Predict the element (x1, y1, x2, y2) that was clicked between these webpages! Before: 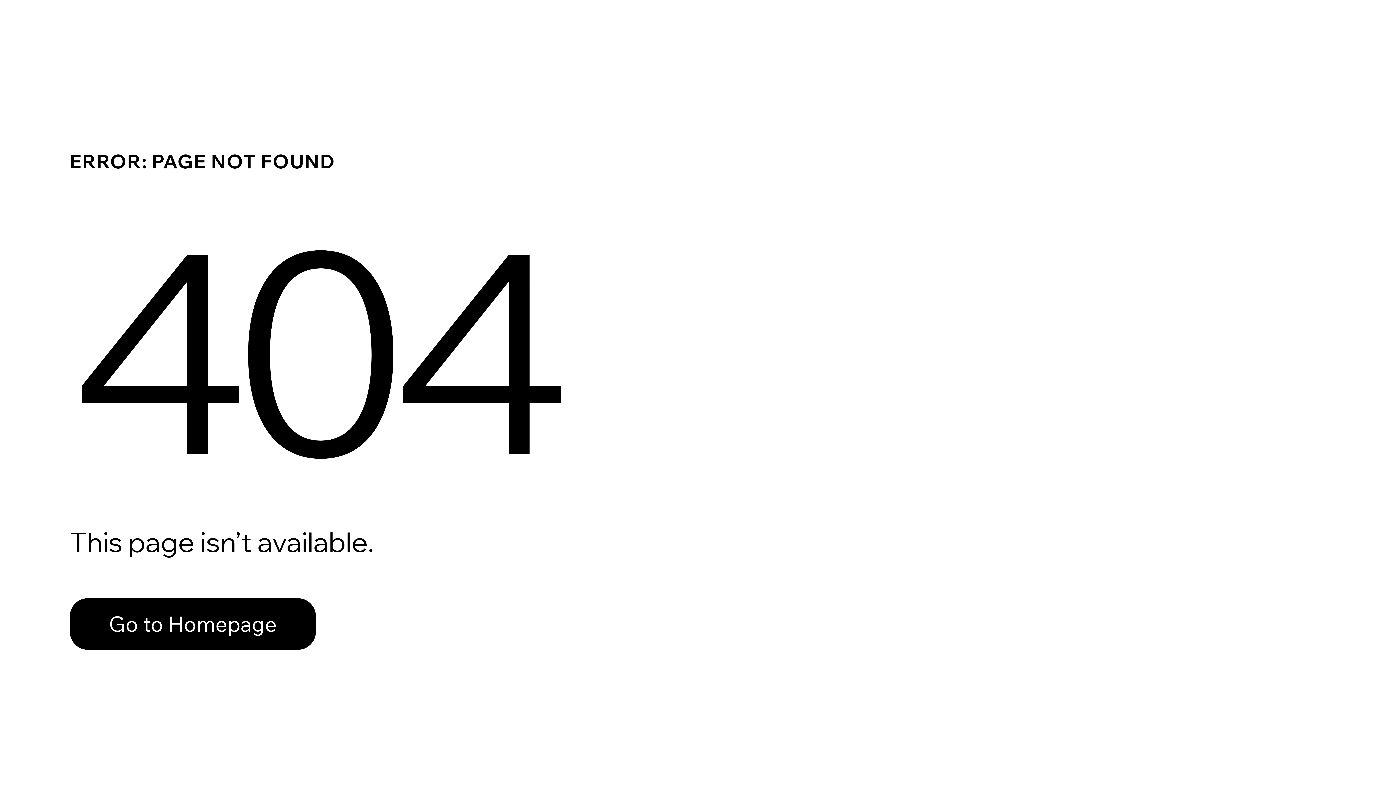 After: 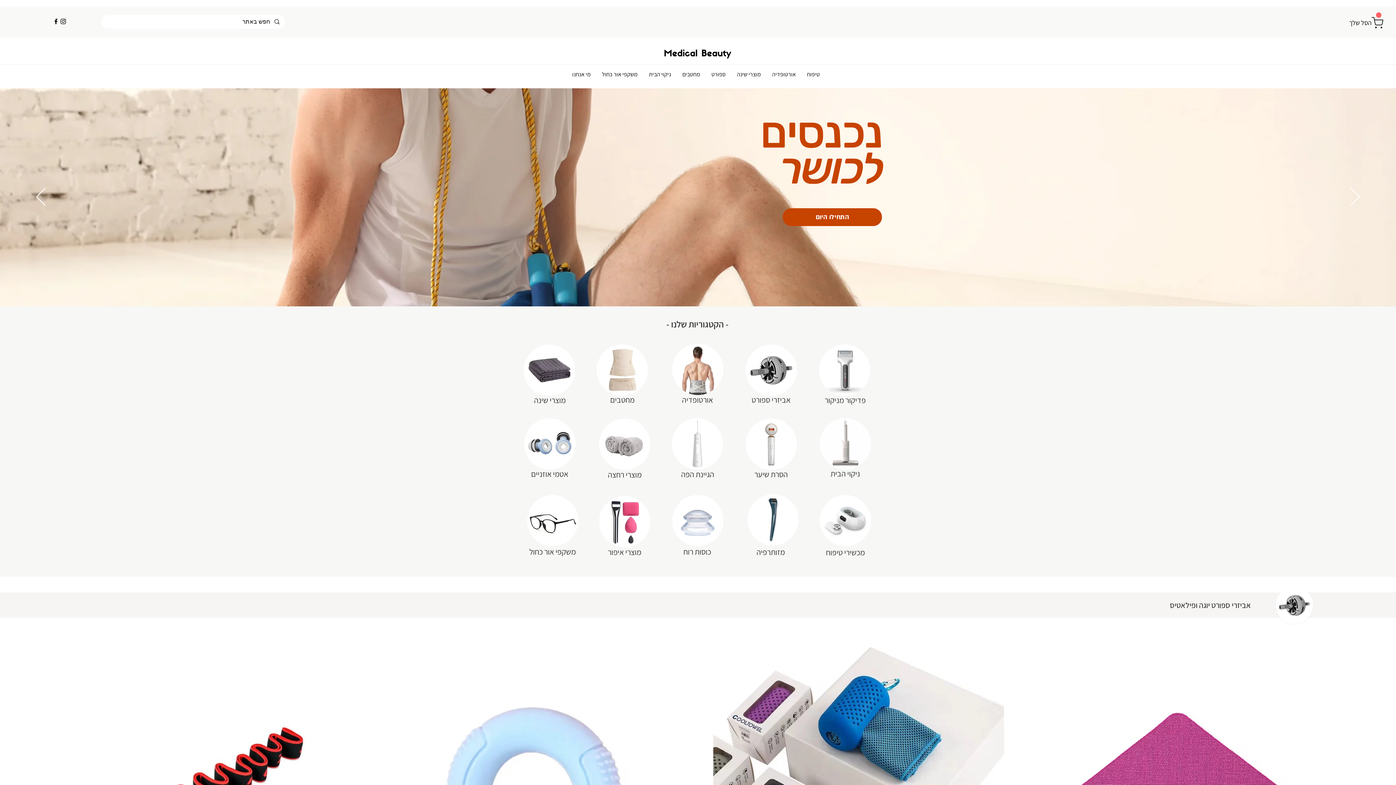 Action: bbox: (69, 582, 768, 659) label: Go to Homepage